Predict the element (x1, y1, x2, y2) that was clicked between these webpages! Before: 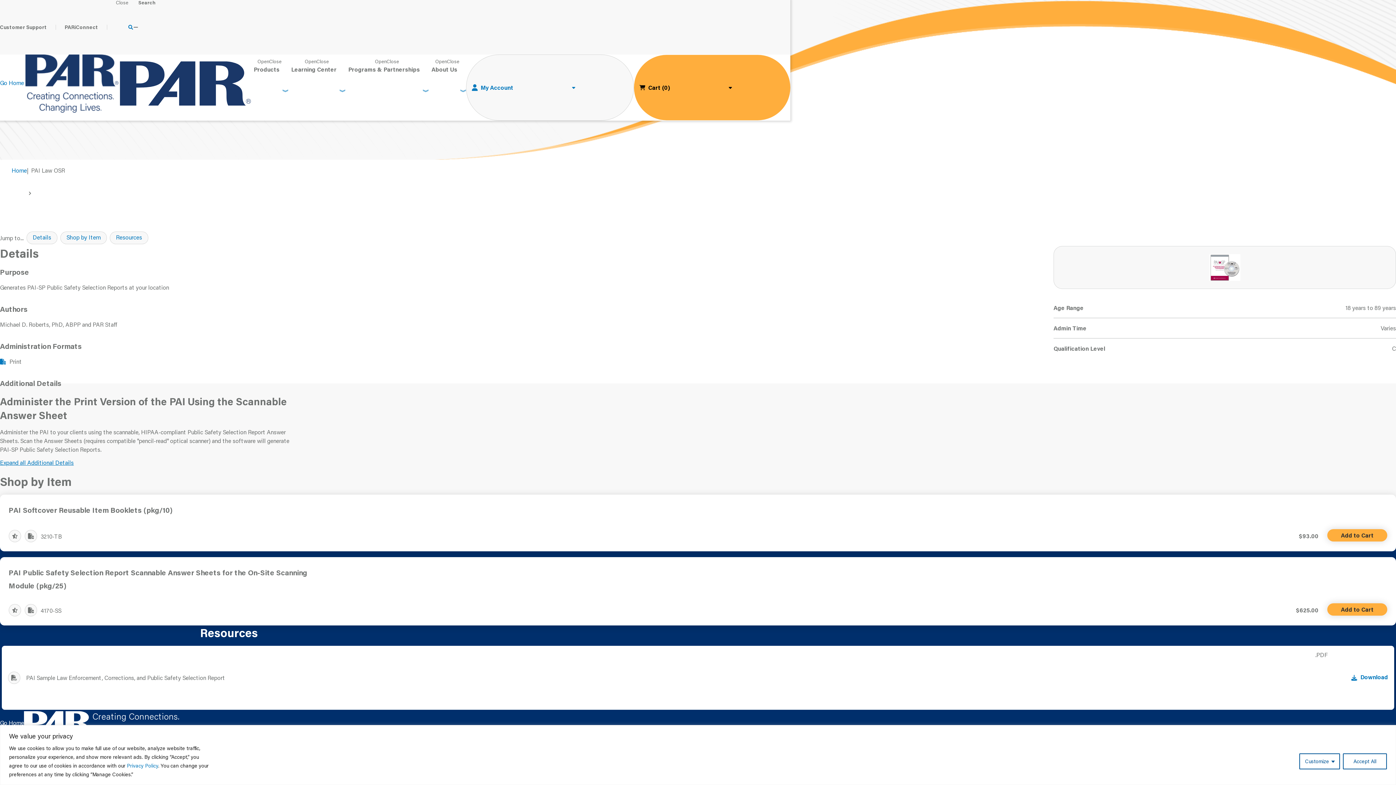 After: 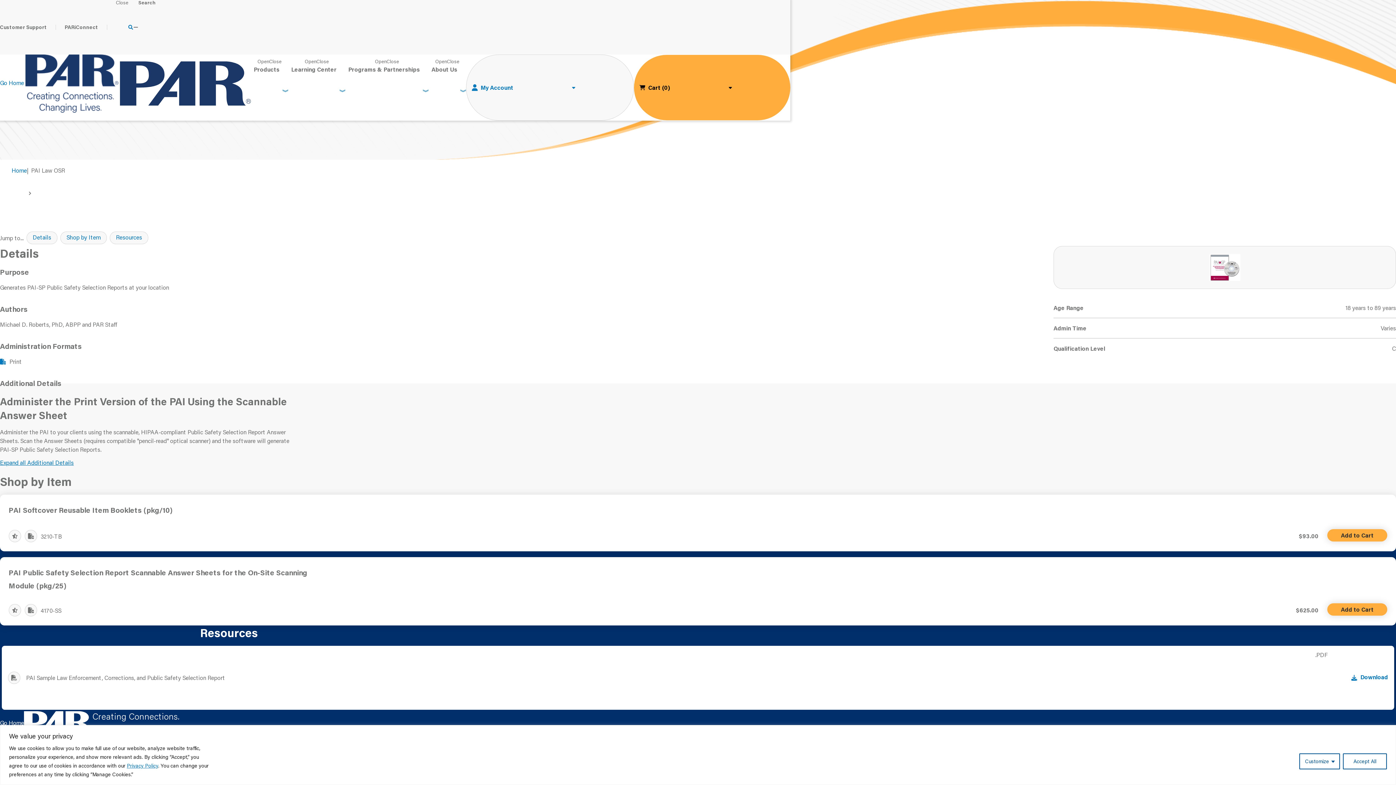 Action: bbox: (126, 762, 158, 769) label: Privacy Policy